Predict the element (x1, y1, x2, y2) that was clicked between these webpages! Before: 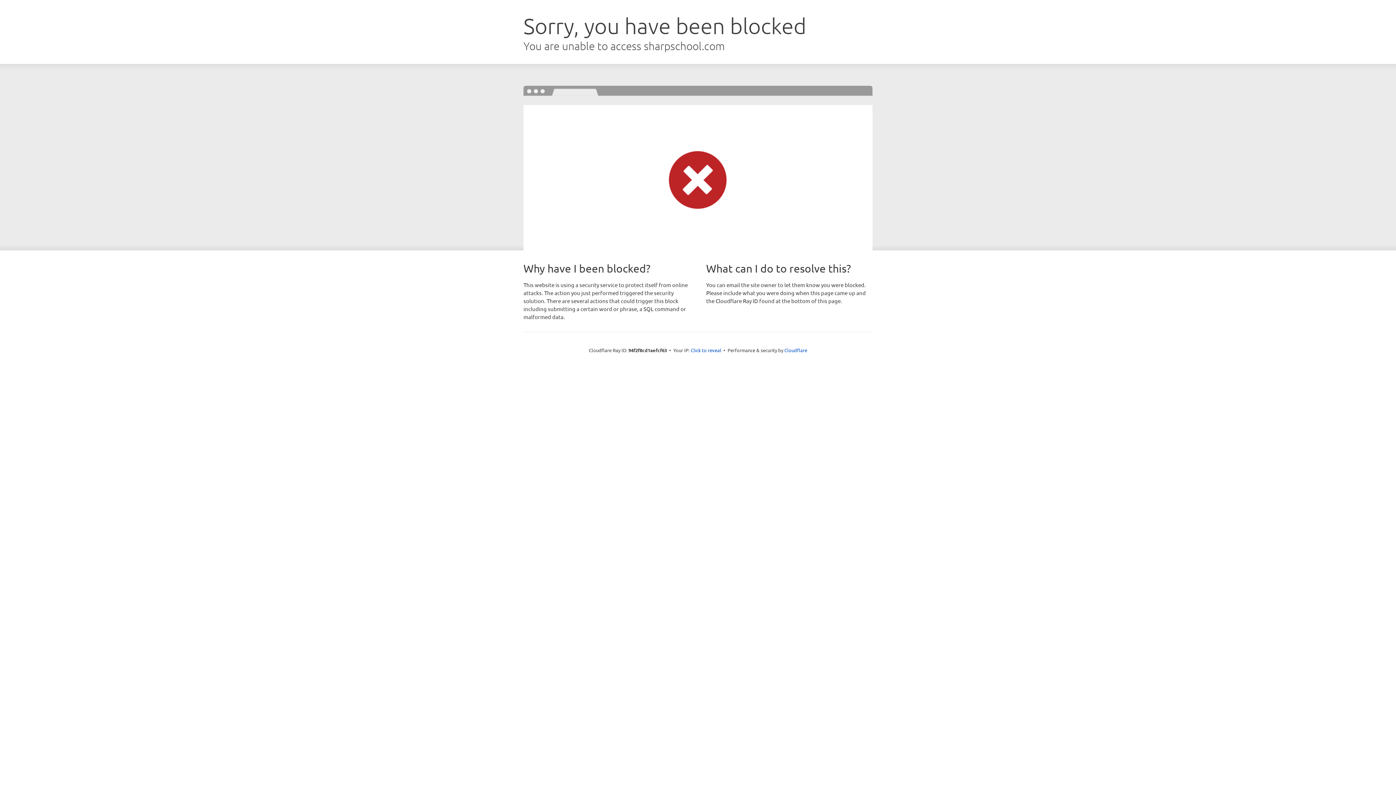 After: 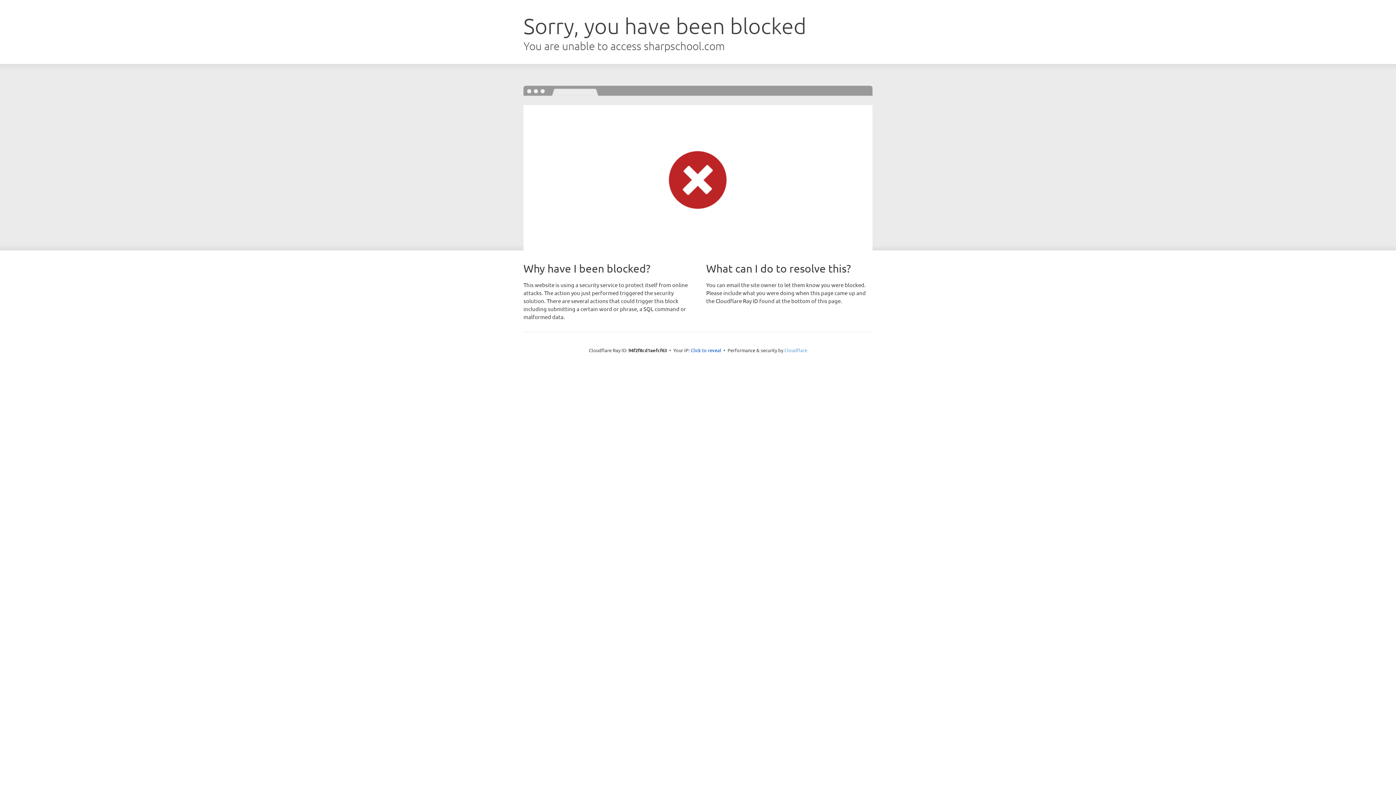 Action: bbox: (784, 347, 807, 353) label: Cloudflare